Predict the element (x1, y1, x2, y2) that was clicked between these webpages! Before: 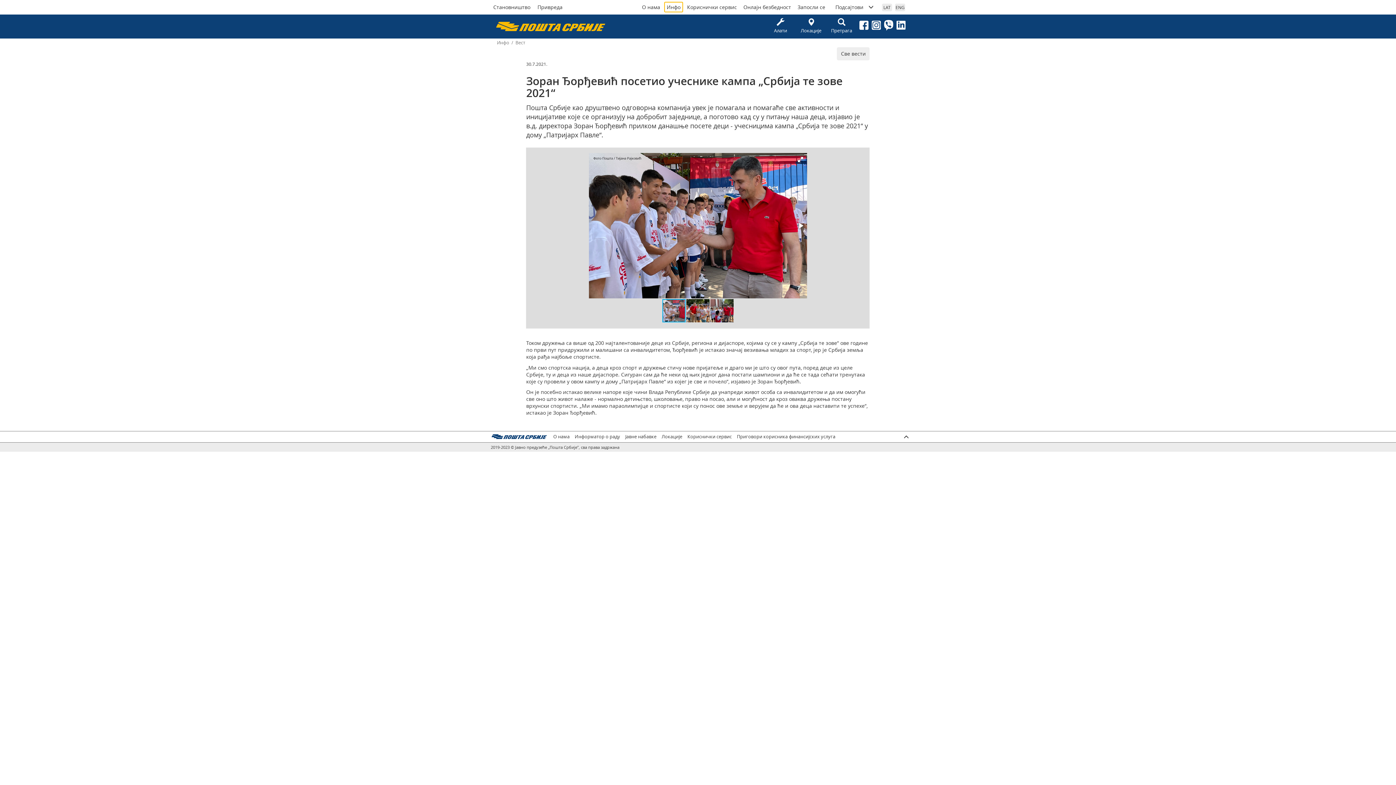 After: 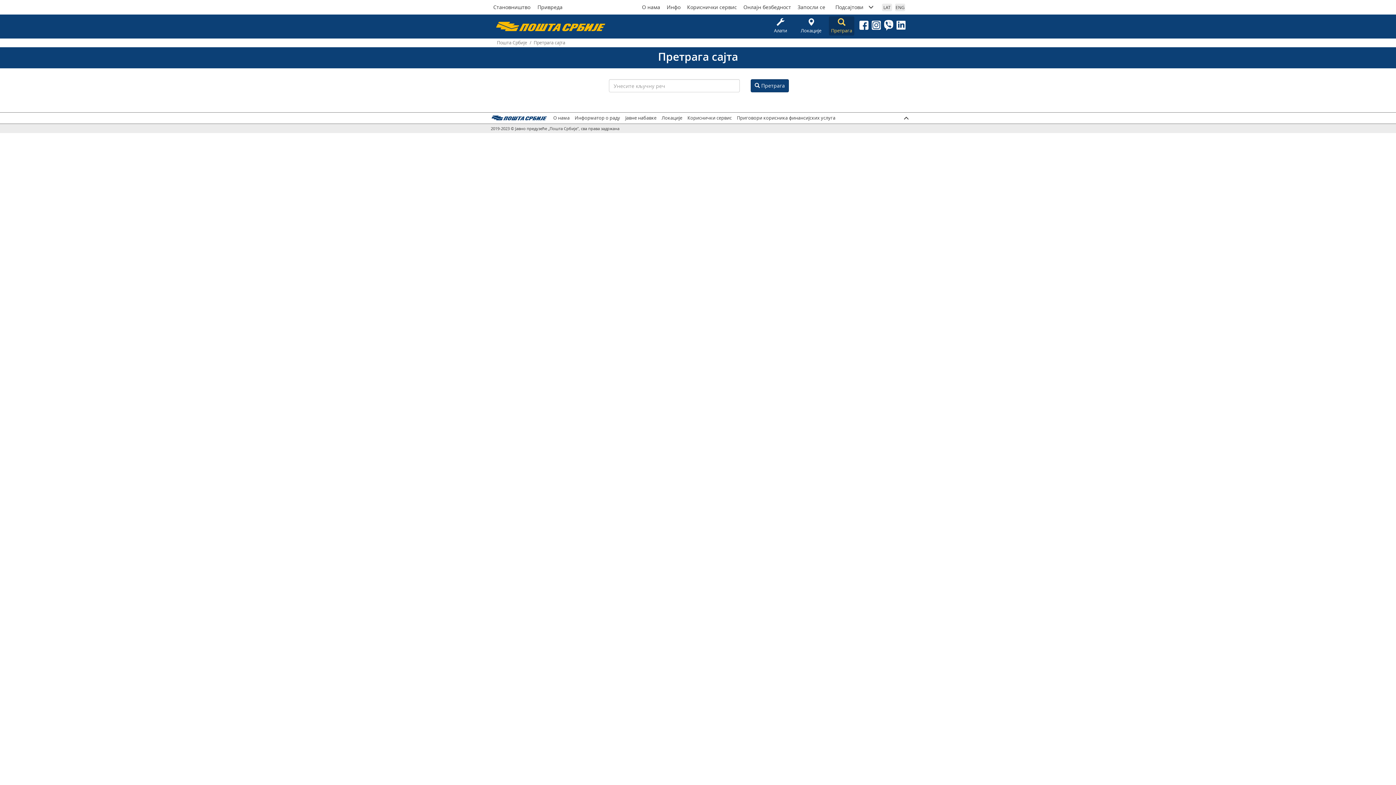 Action: label: Претрага bbox: (829, 16, 854, 35)